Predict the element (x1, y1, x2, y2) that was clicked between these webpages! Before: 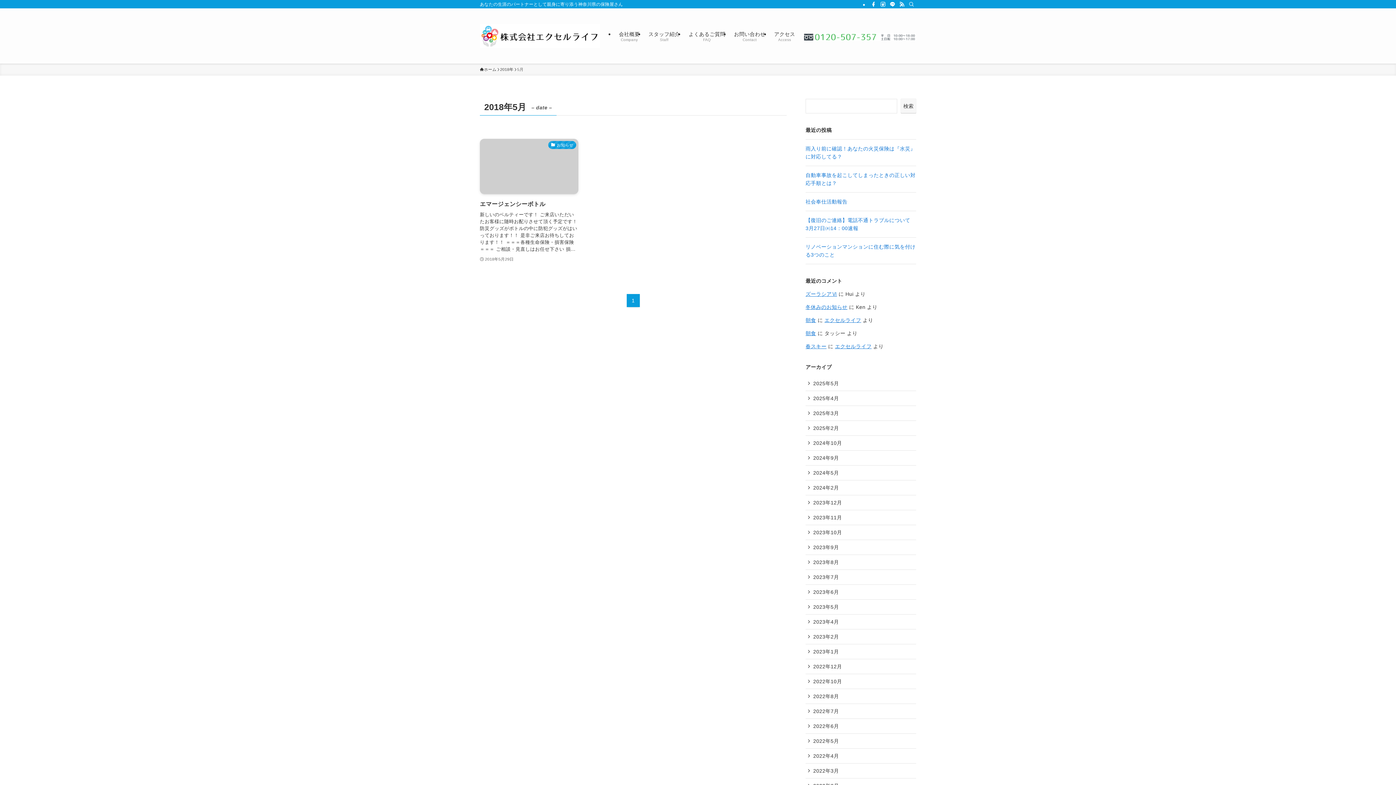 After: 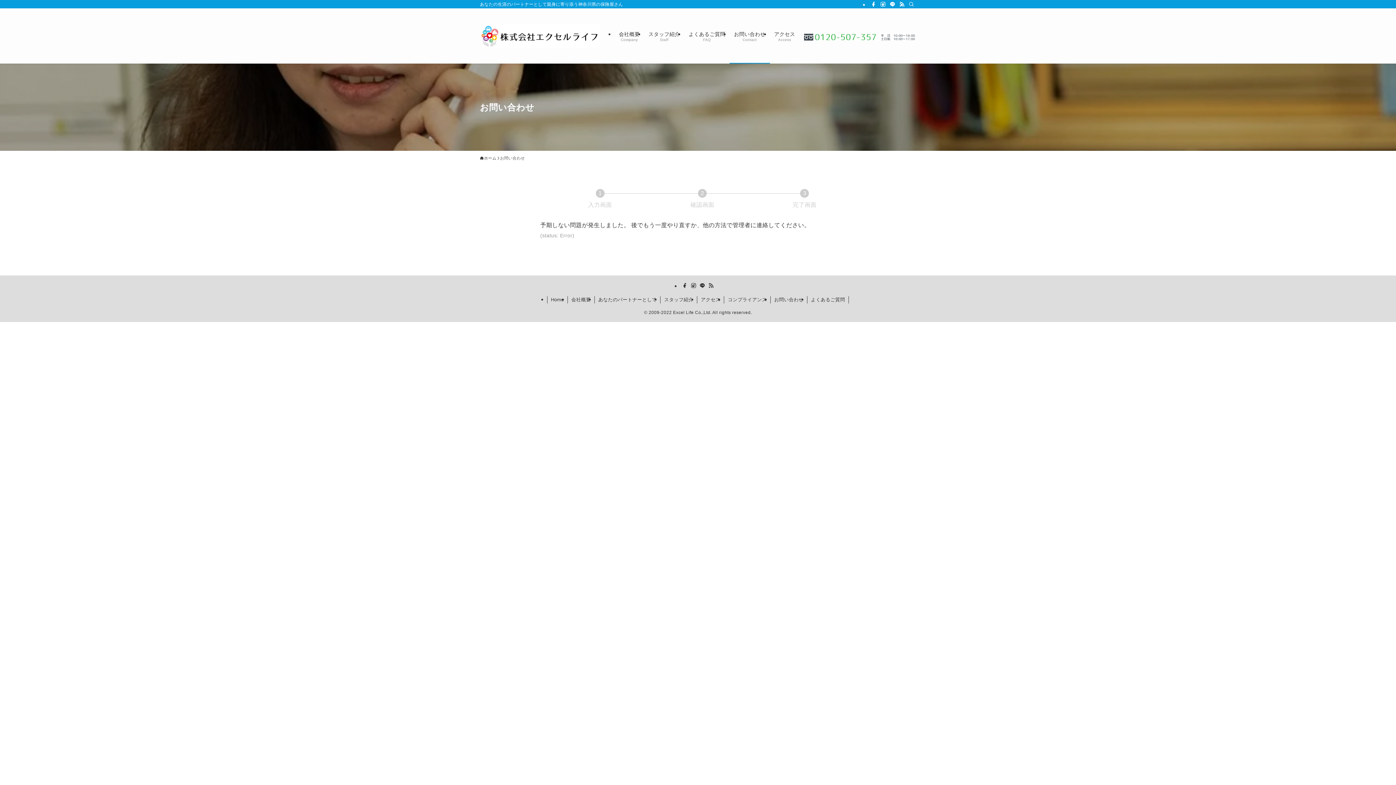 Action: bbox: (729, 8, 770, 63) label: お問い合わせ
Contact